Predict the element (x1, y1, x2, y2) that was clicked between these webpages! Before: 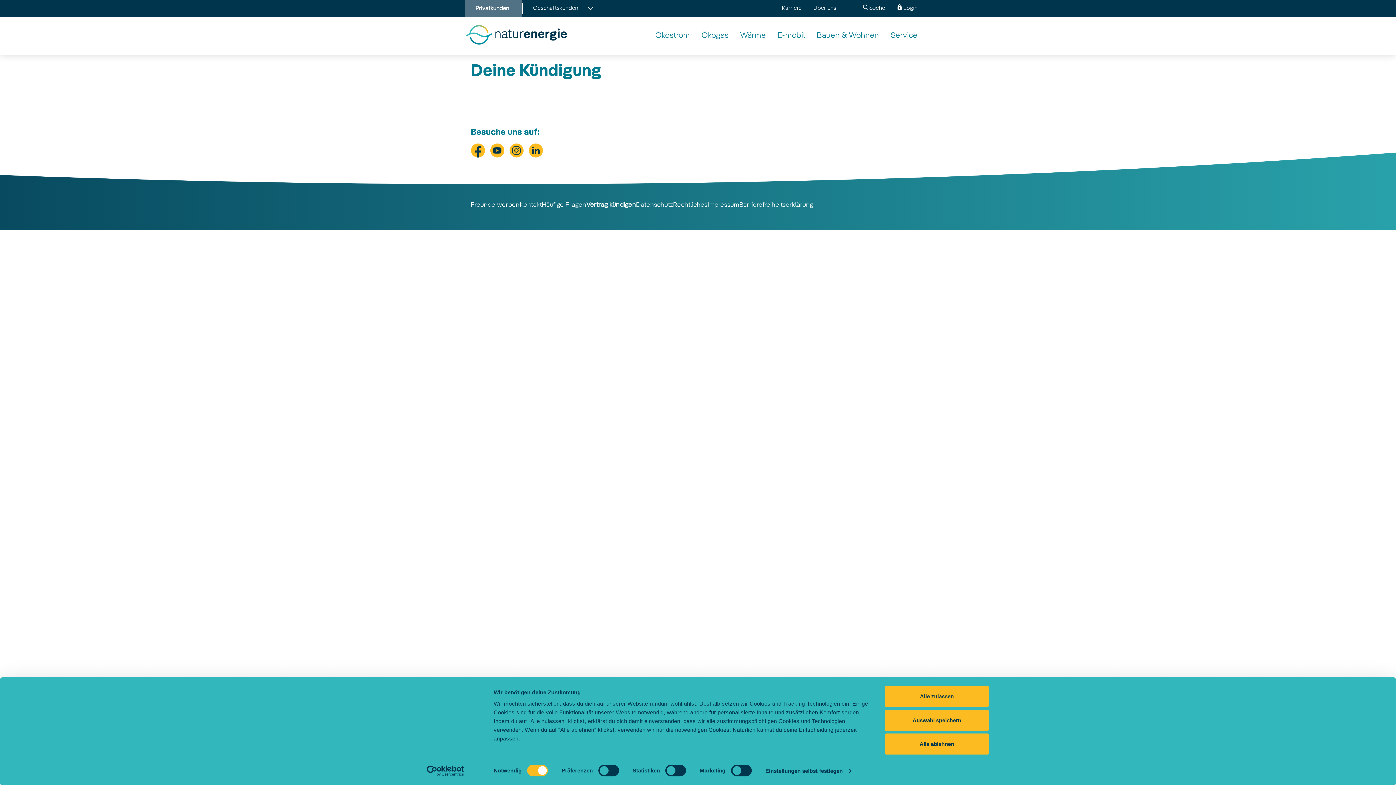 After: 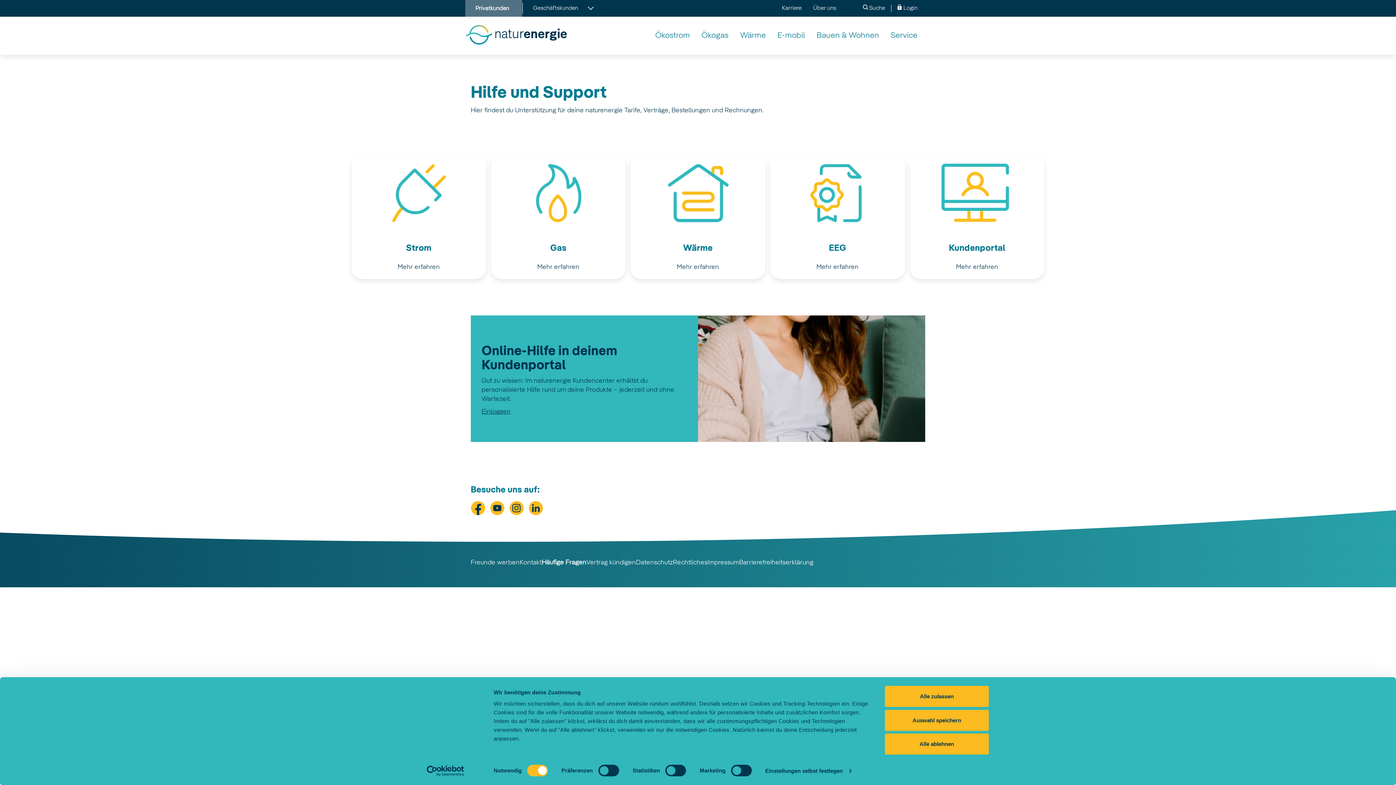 Action: bbox: (541, 201, 586, 208) label: Häufige Fragen